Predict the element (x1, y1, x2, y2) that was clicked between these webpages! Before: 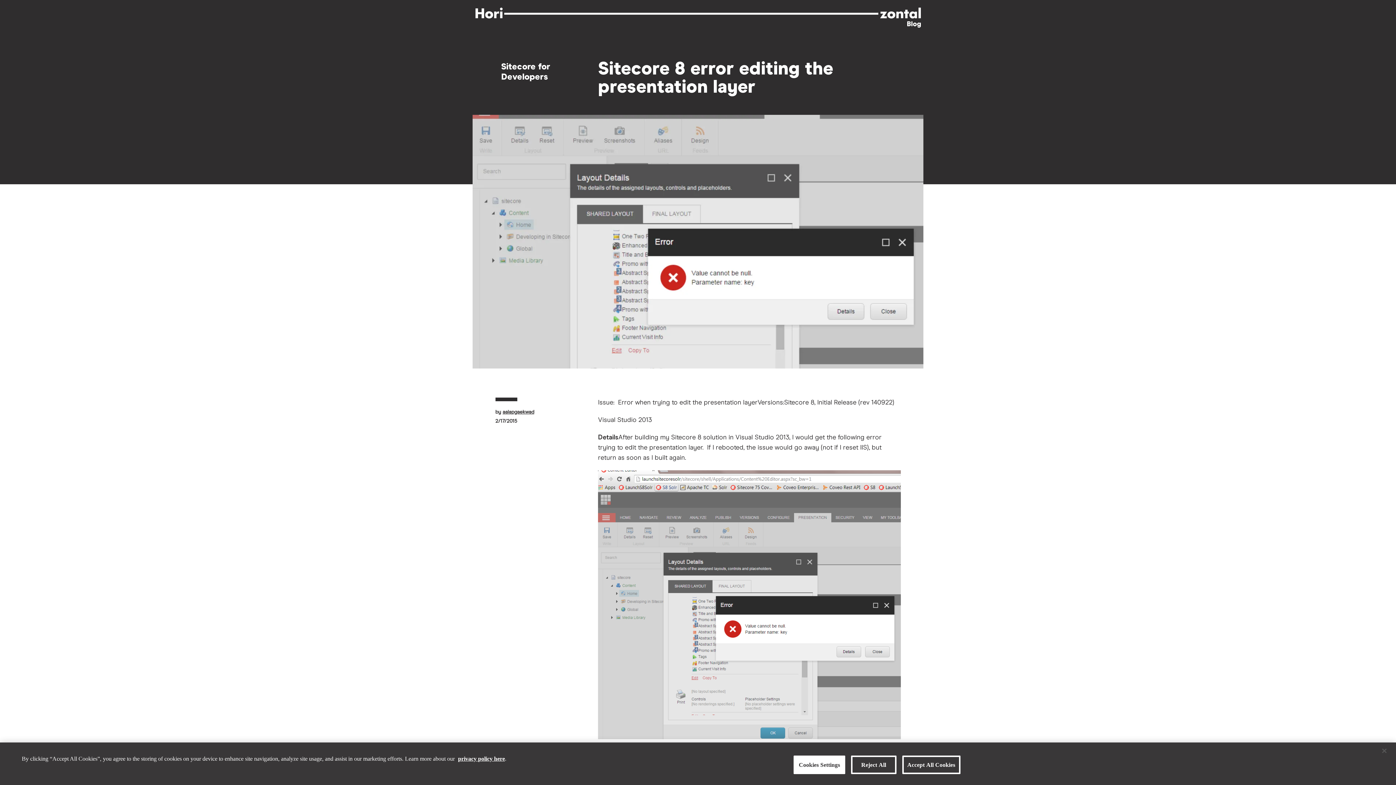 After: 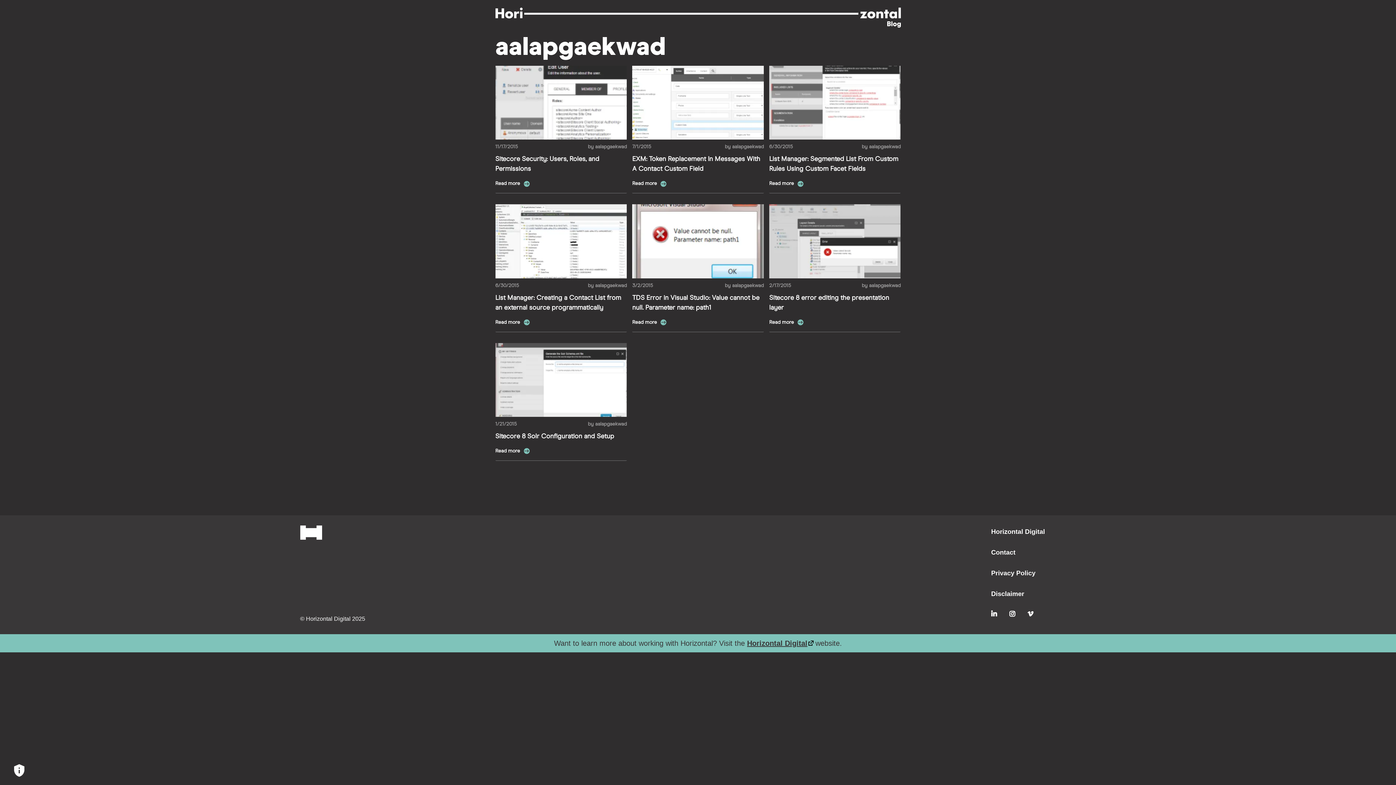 Action: bbox: (502, 409, 534, 414) label: aalapgaekwad